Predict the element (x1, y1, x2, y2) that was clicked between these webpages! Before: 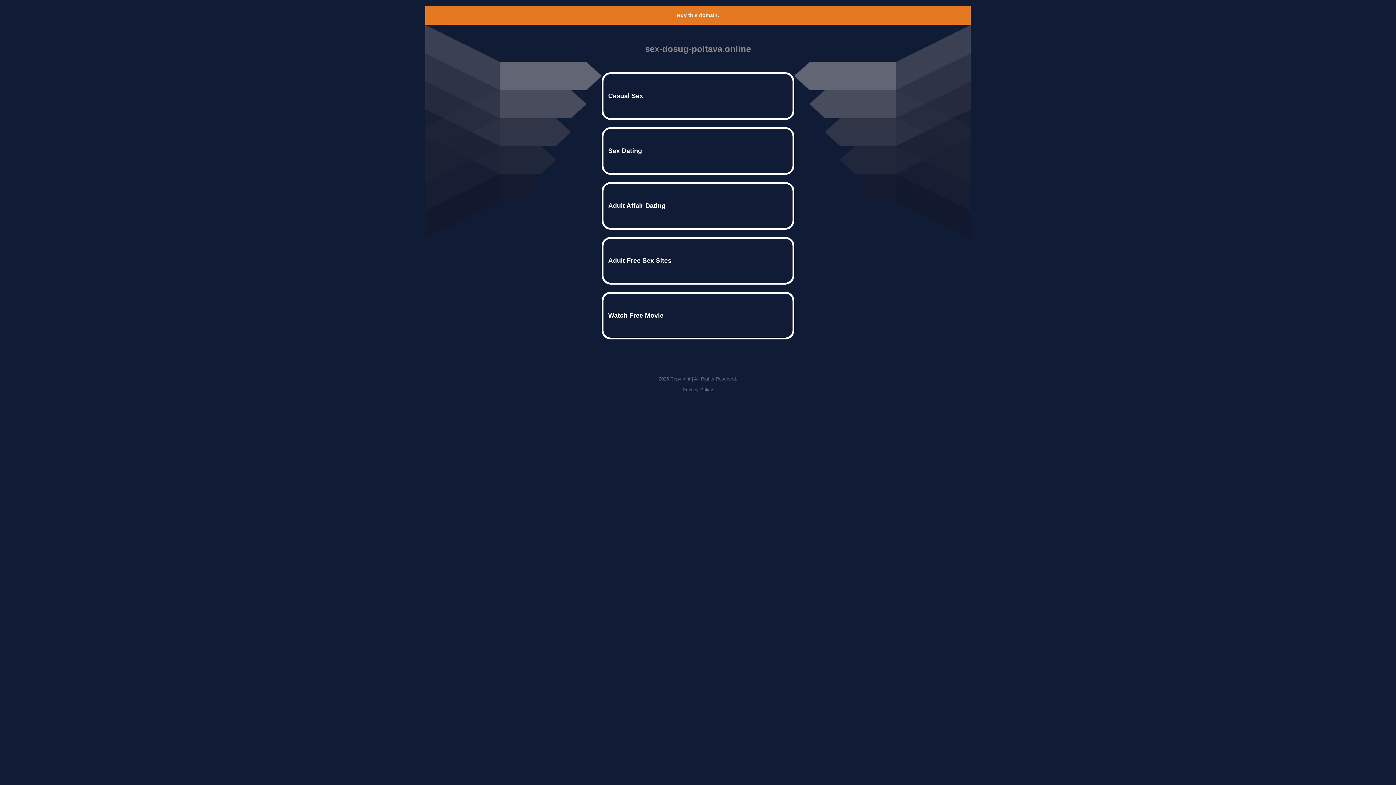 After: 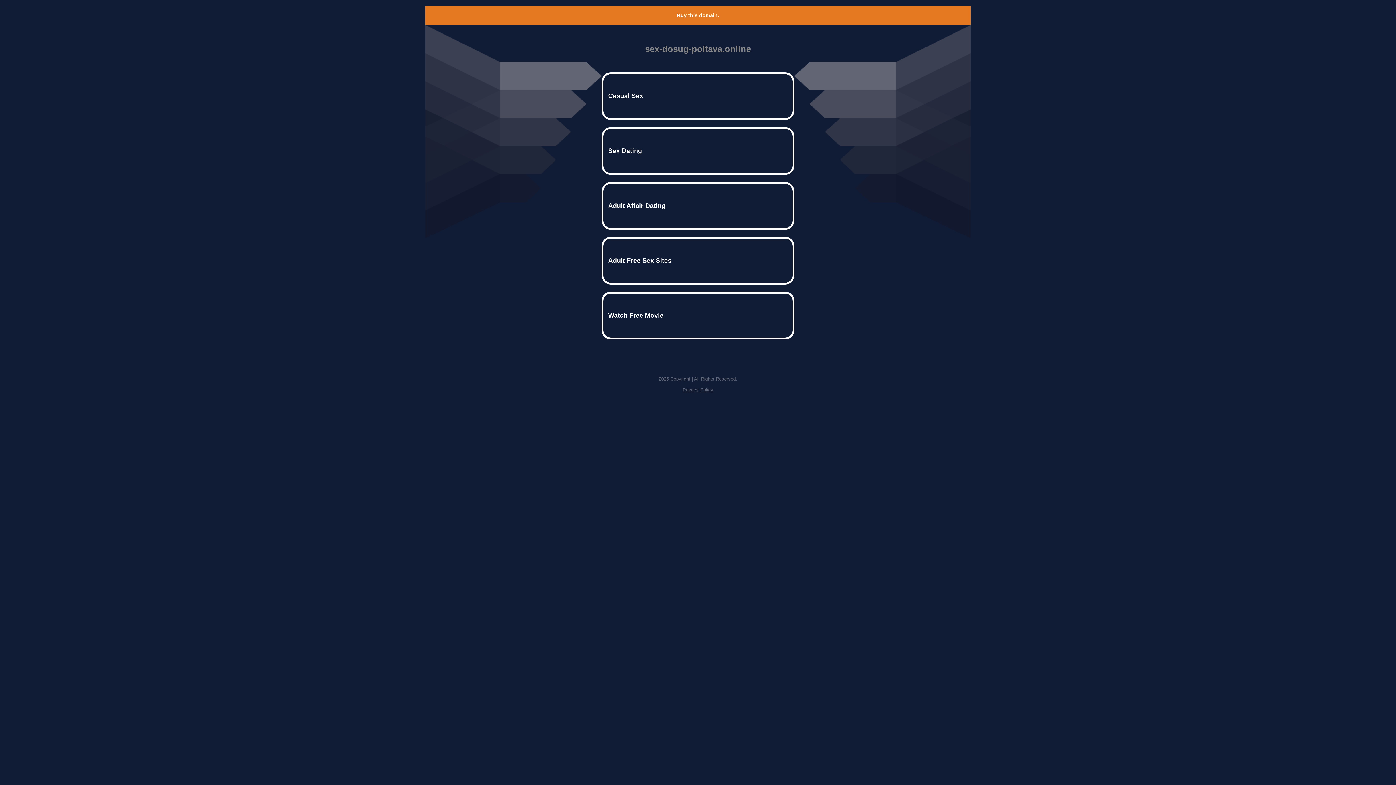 Action: label: Privacy Policy bbox: (682, 387, 713, 392)